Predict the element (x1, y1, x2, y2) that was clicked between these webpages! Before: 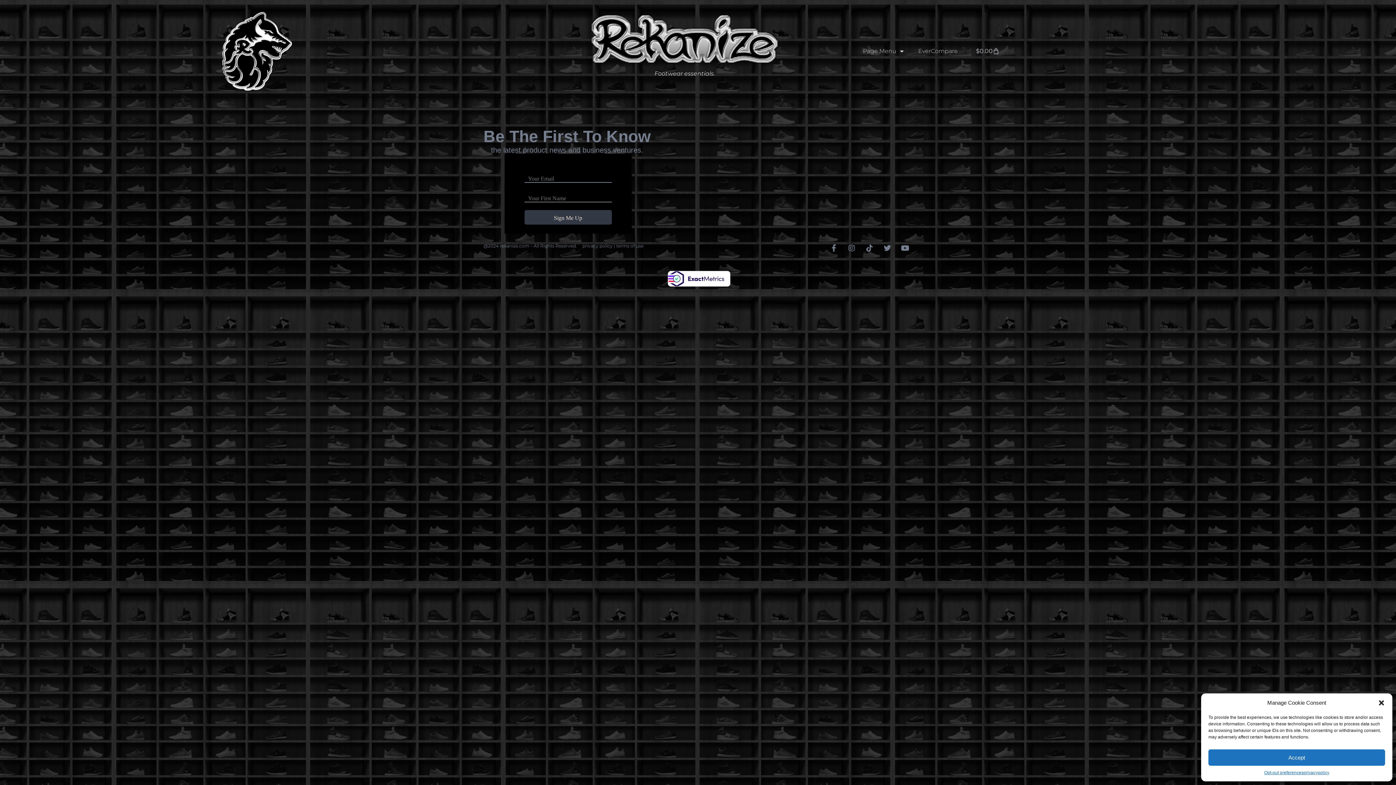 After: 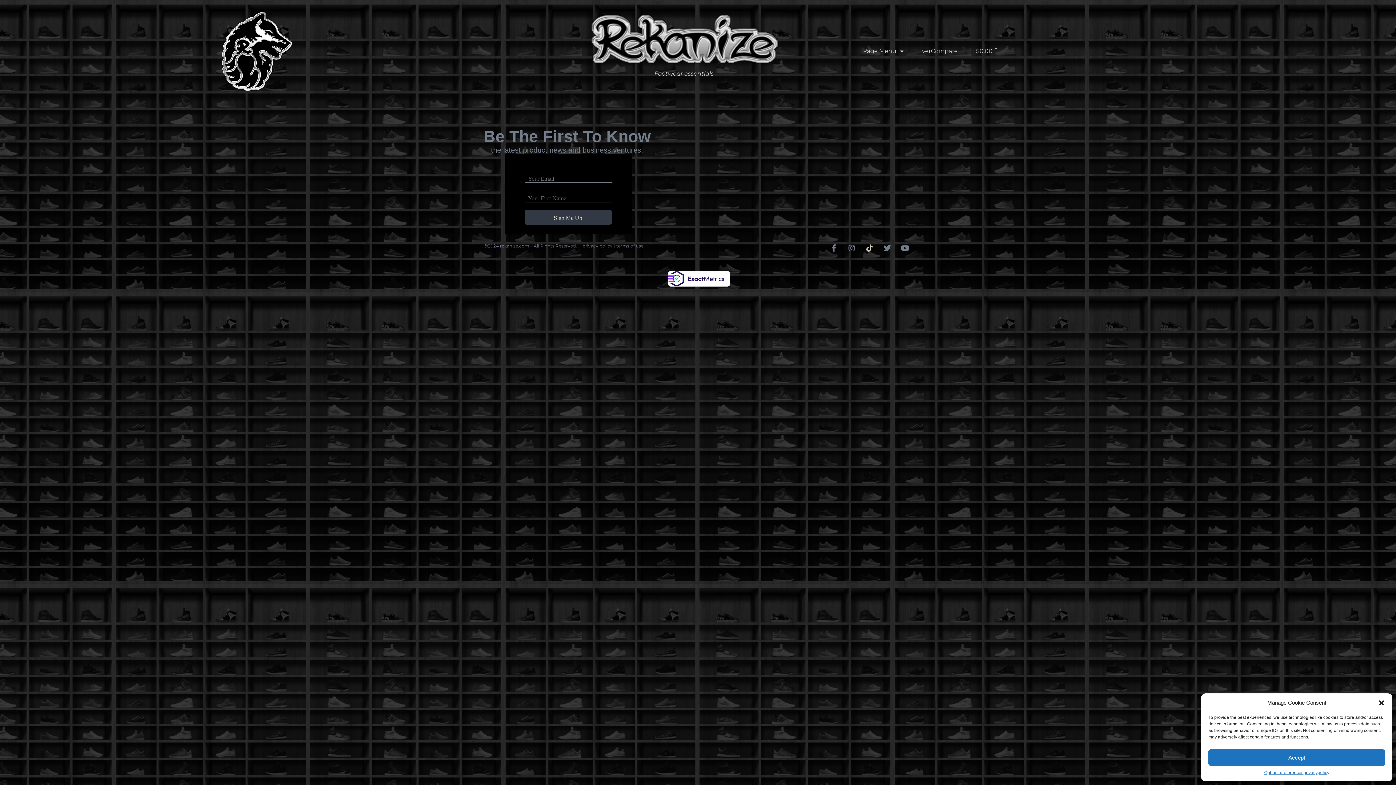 Action: bbox: (862, 241, 877, 255) label: Tiktok